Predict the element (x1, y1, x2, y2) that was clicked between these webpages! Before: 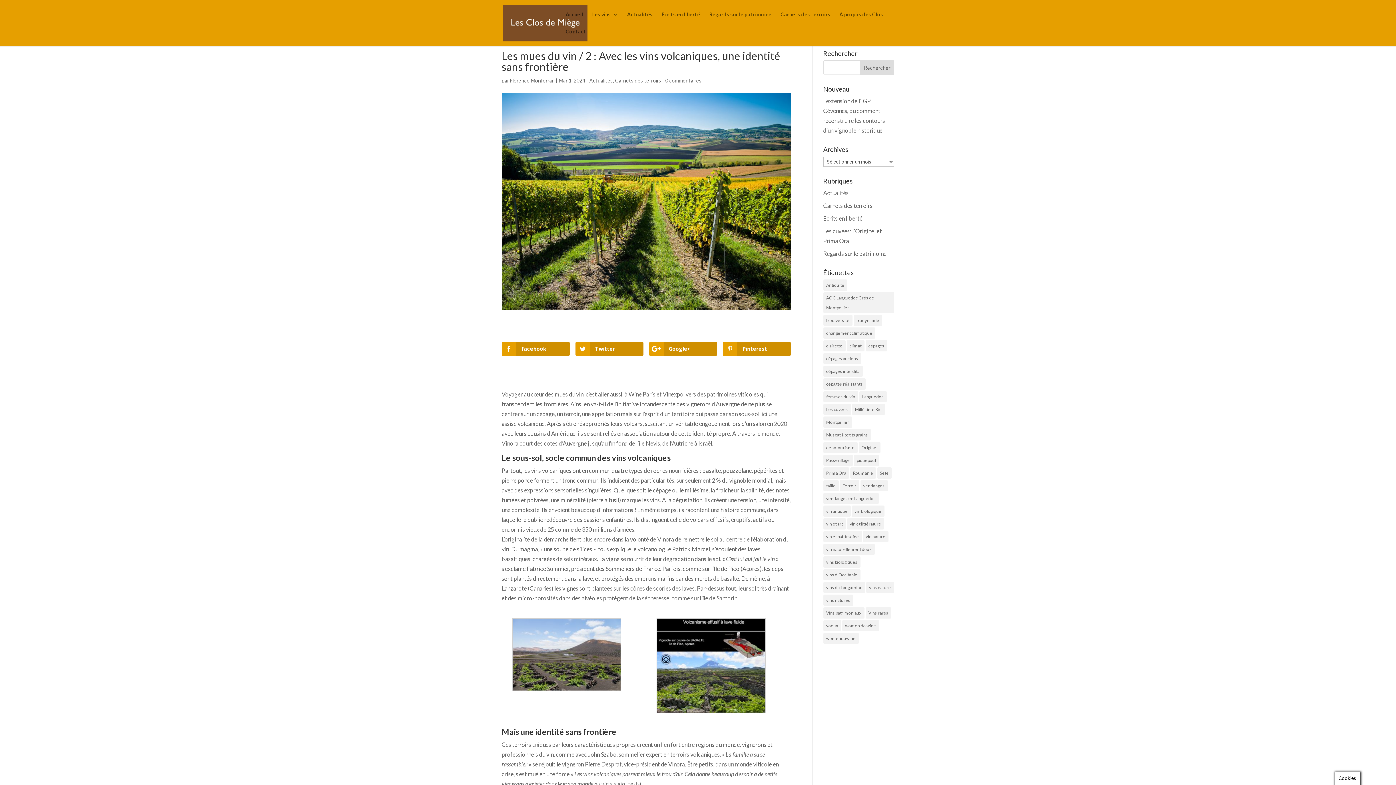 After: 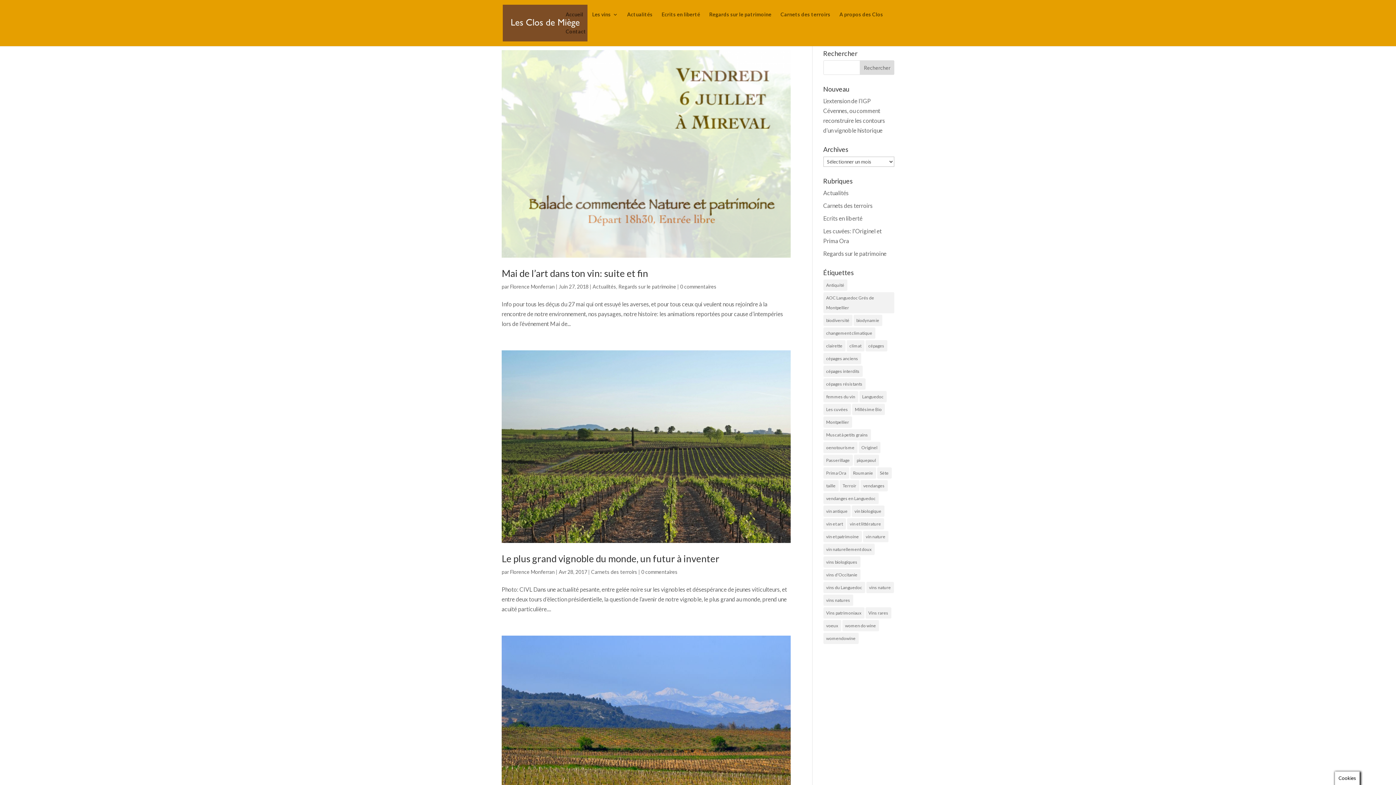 Action: label: oenotourisme (5 éléments) bbox: (823, 442, 857, 453)